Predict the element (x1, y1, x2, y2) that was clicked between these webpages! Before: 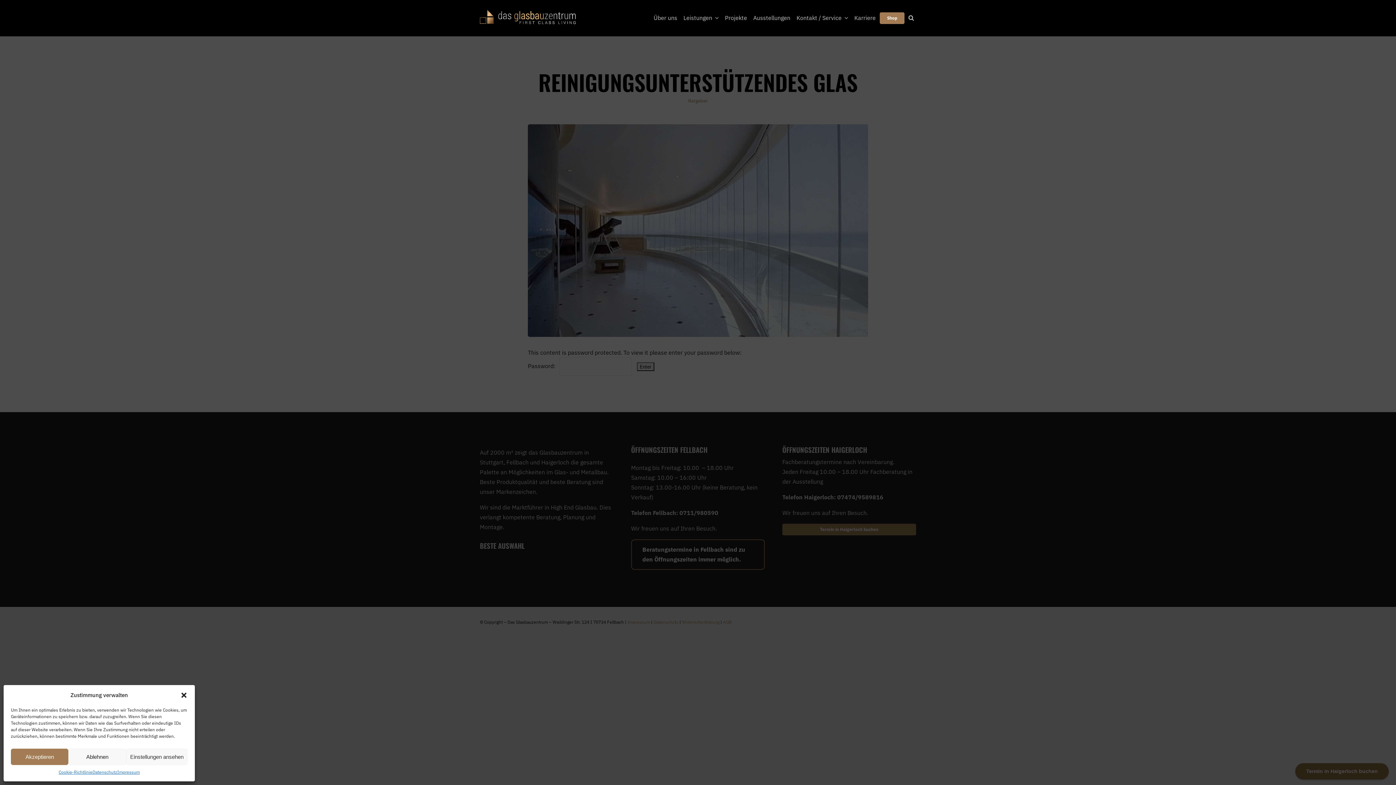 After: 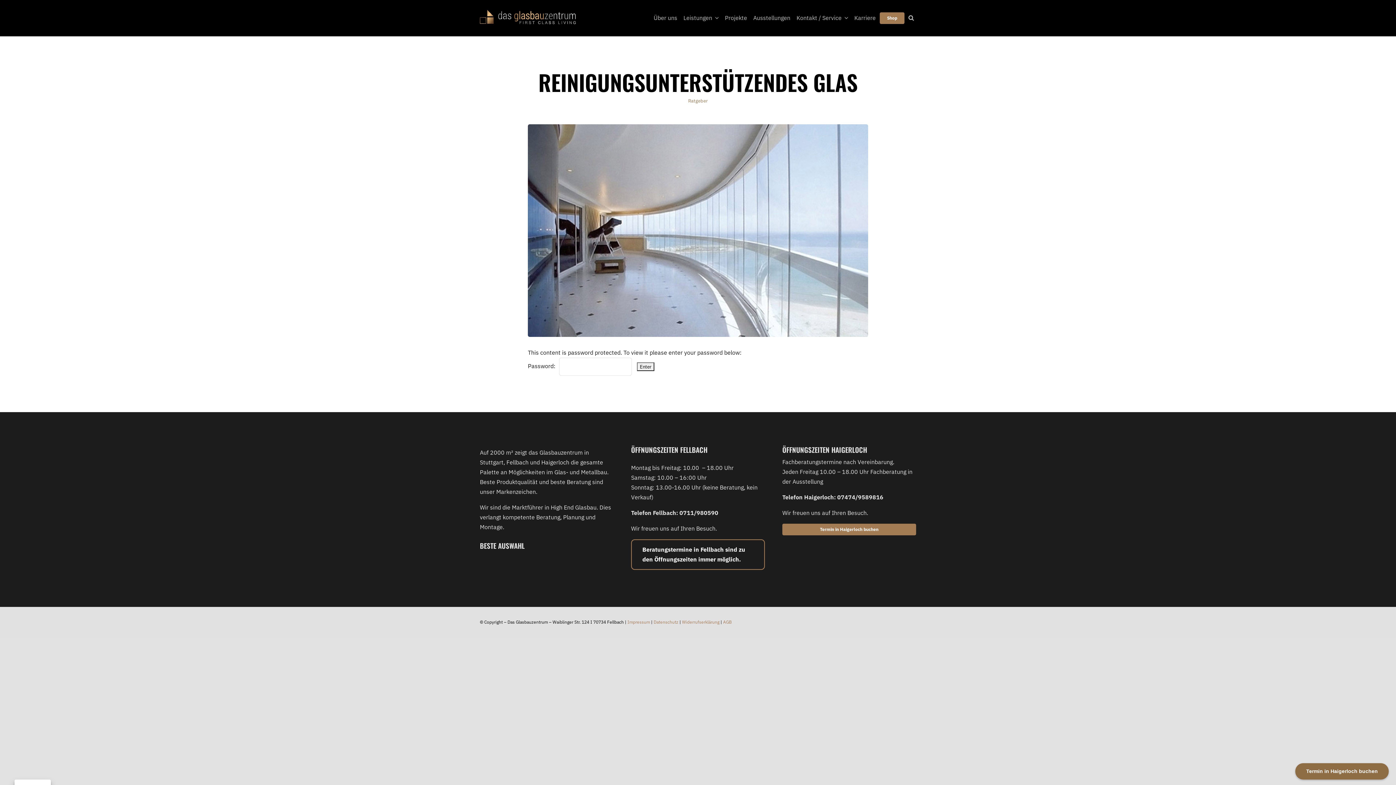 Action: bbox: (10, 749, 68, 765) label: Akzeptieren